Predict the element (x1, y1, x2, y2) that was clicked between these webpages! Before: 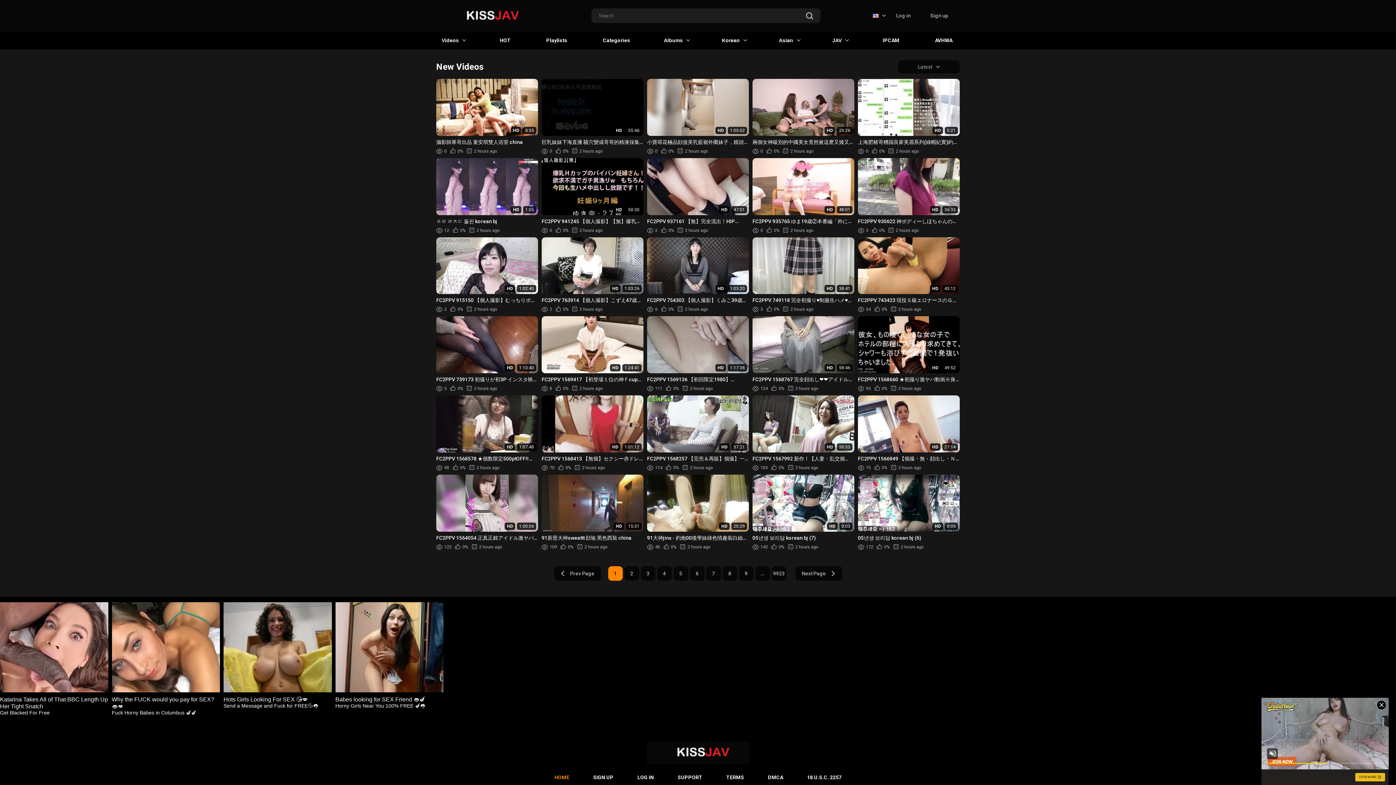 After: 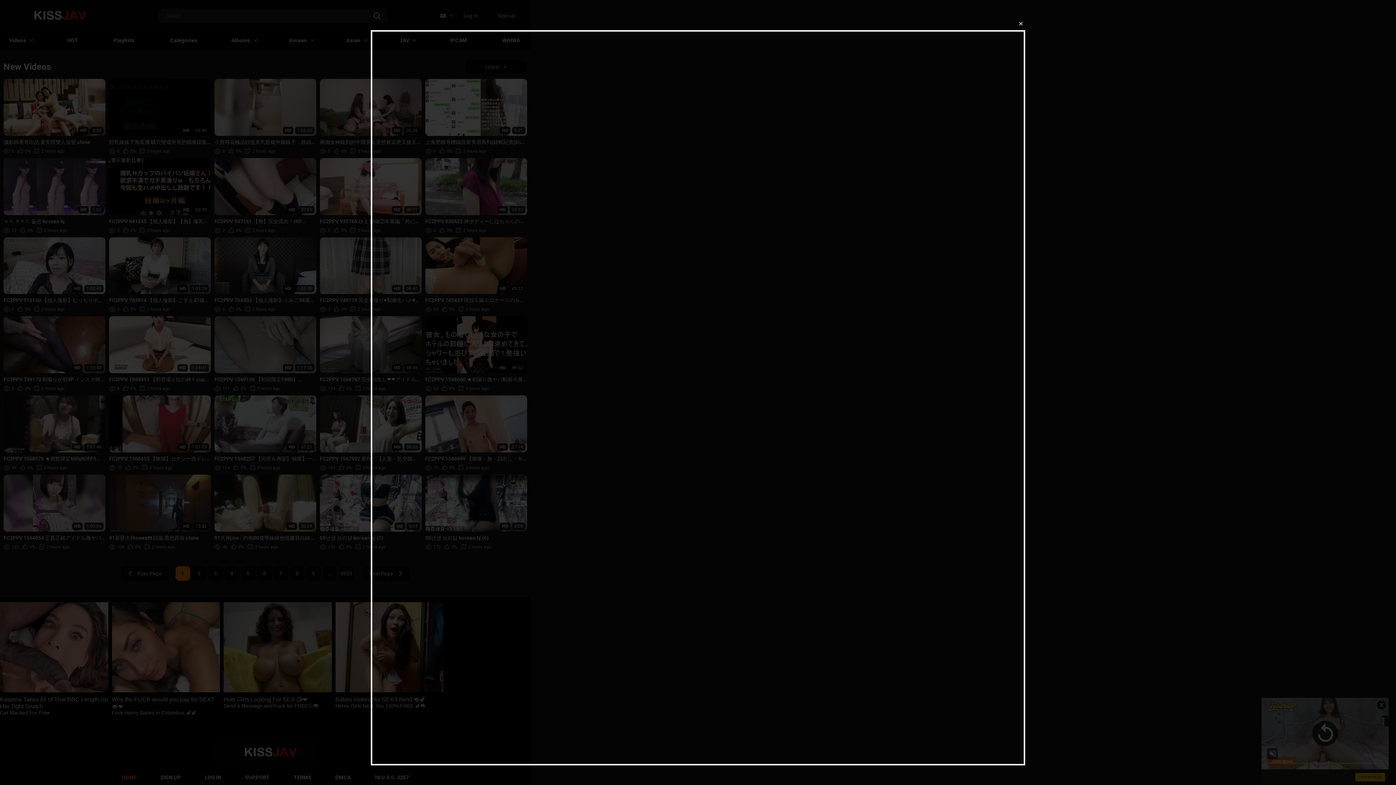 Action: bbox: (766, 772, 785, 783) label: DMCA